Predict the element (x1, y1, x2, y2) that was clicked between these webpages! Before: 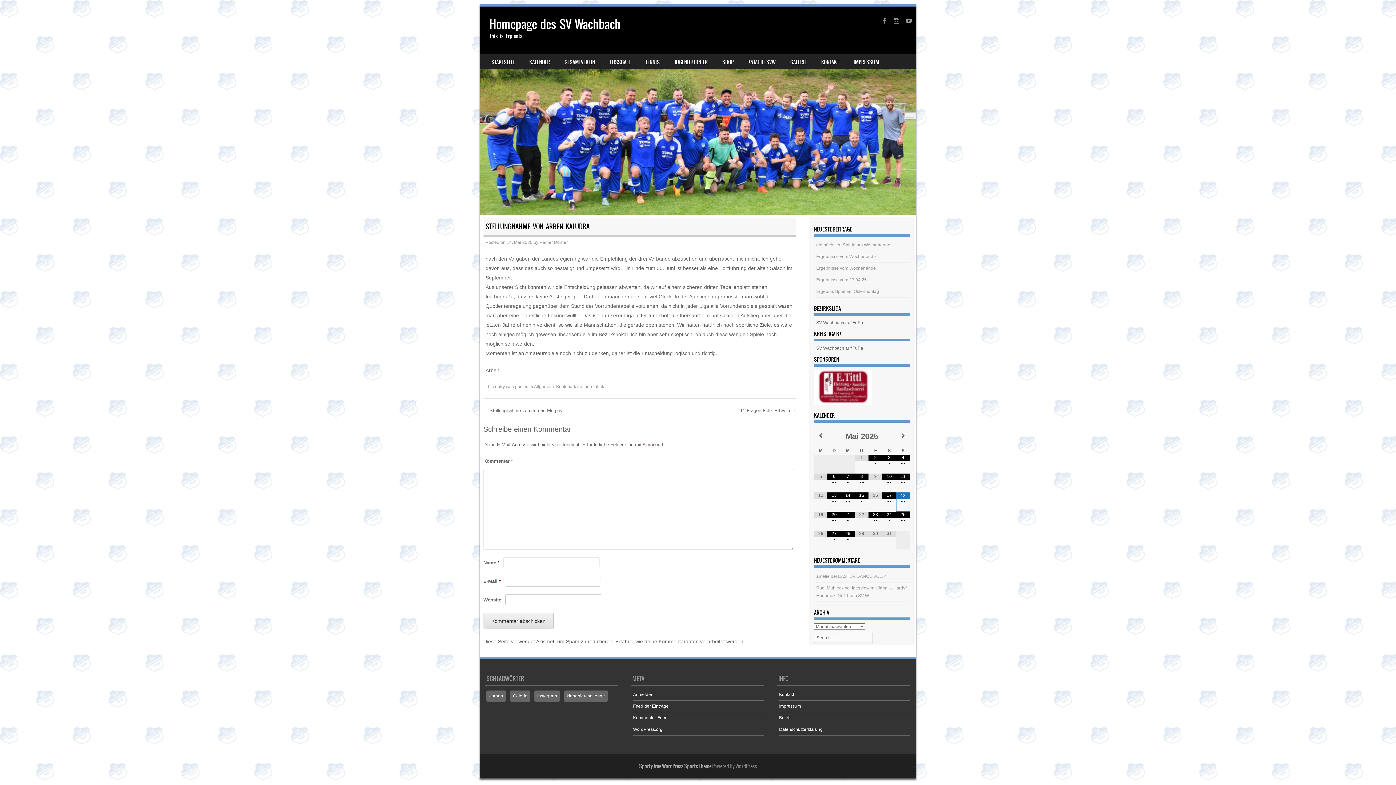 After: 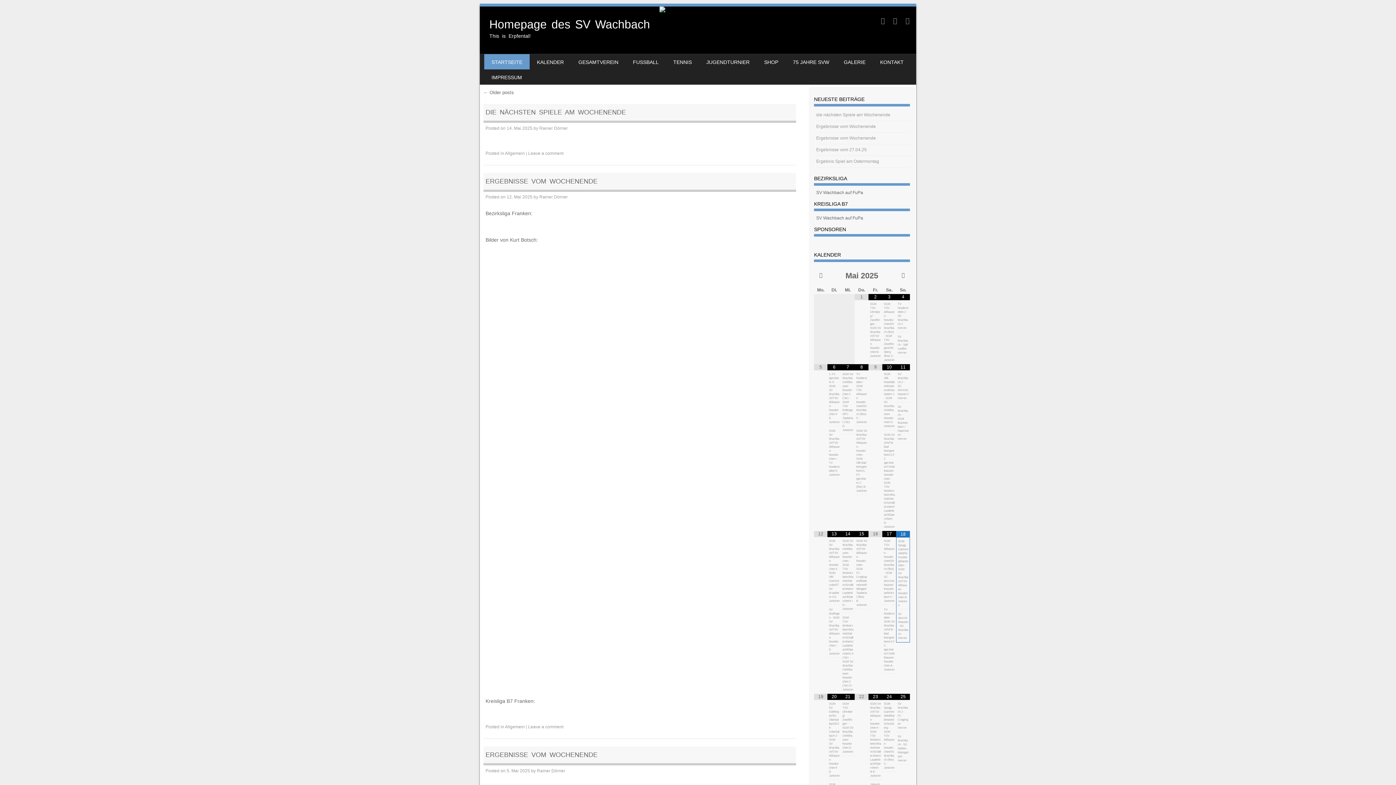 Action: bbox: (484, 54, 522, 69) label: STARTSEITE